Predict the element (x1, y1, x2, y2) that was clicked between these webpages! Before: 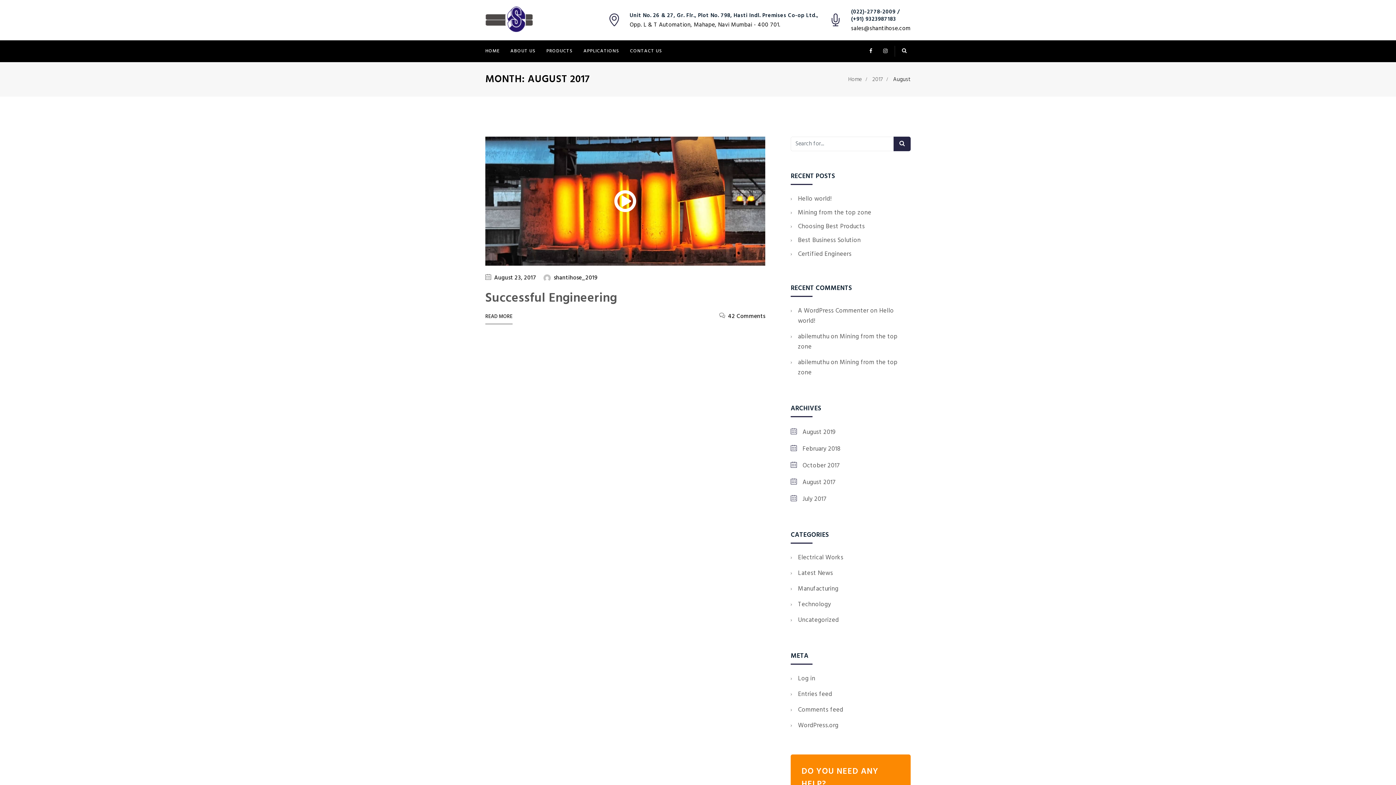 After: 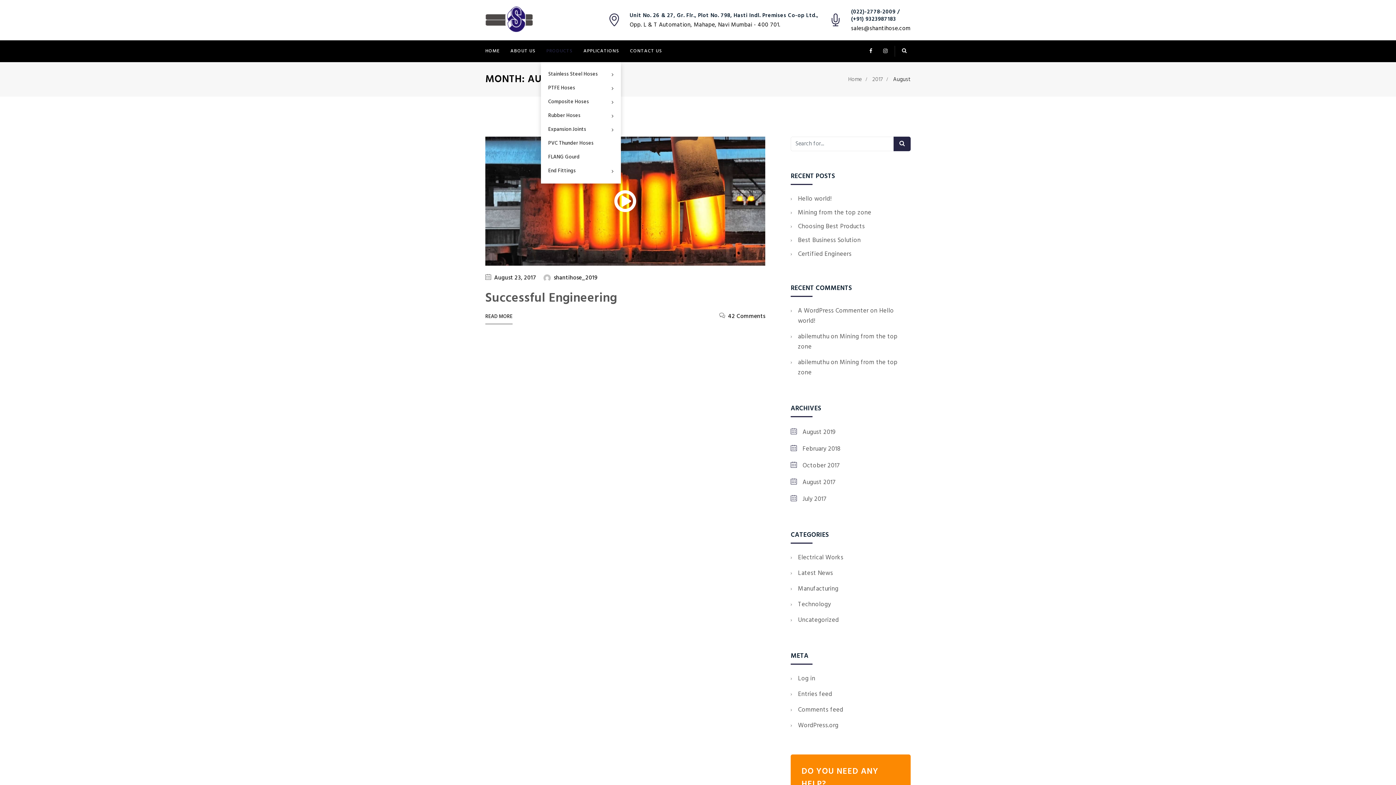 Action: bbox: (541, 40, 578, 62) label: PRODUCTS